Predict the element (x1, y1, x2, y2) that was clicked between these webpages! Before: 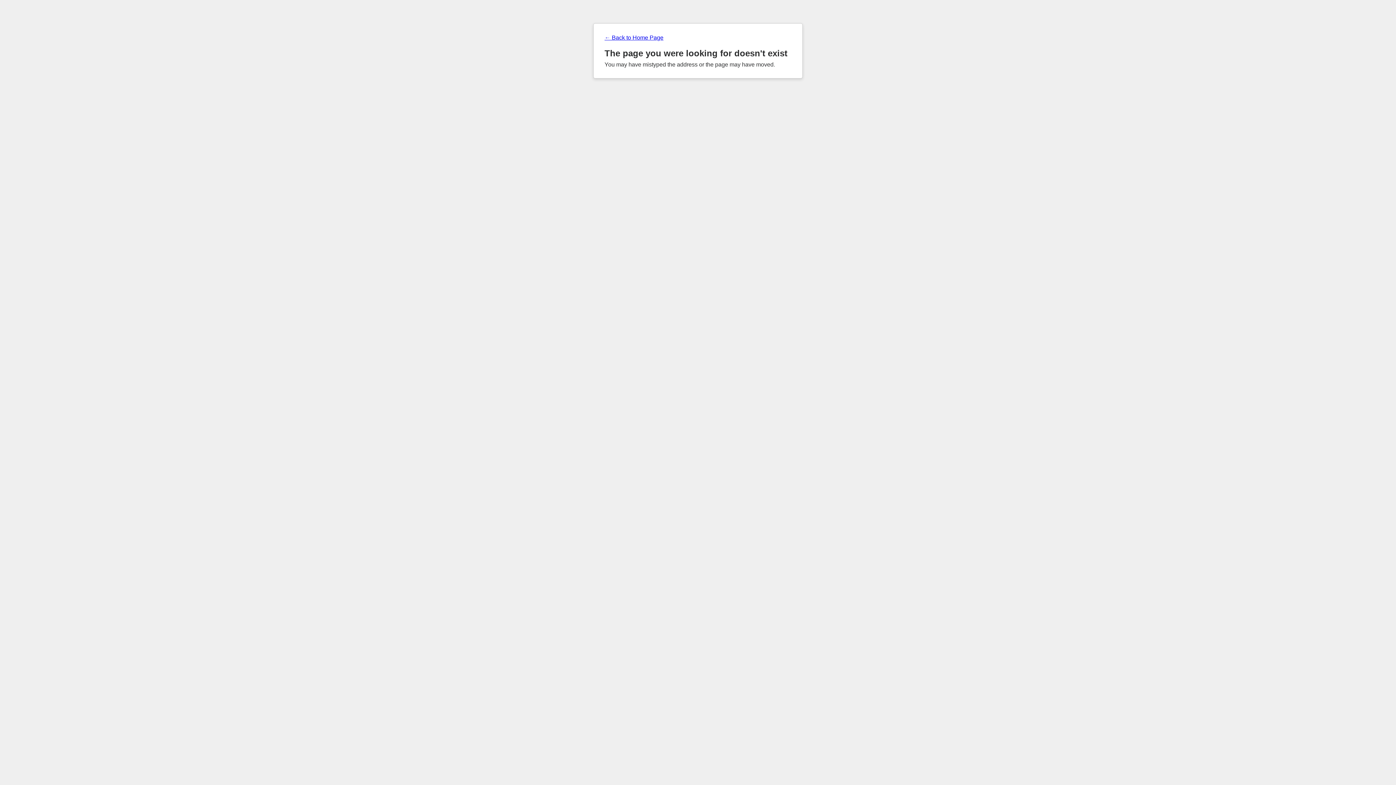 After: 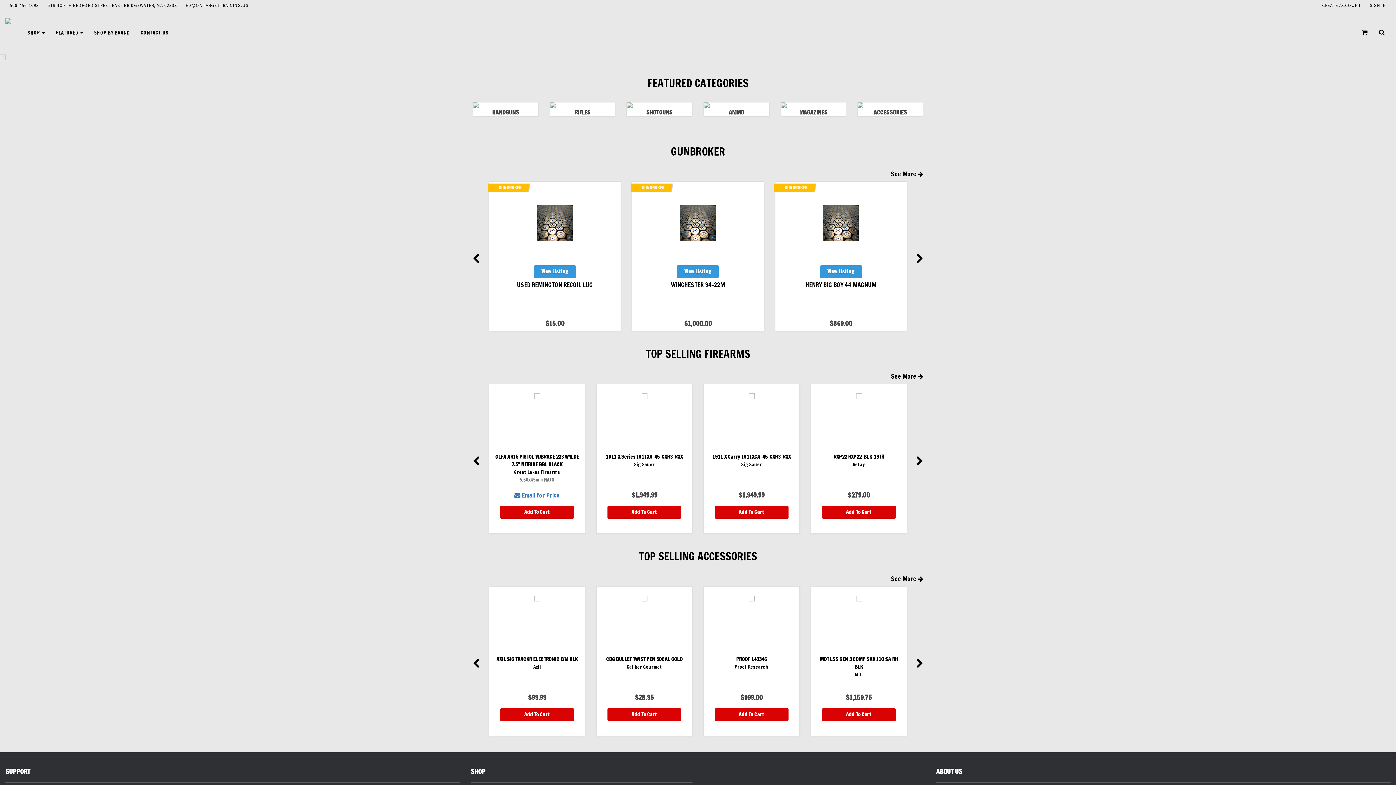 Action: label: ← Back to Home Page bbox: (604, 34, 791, 41)